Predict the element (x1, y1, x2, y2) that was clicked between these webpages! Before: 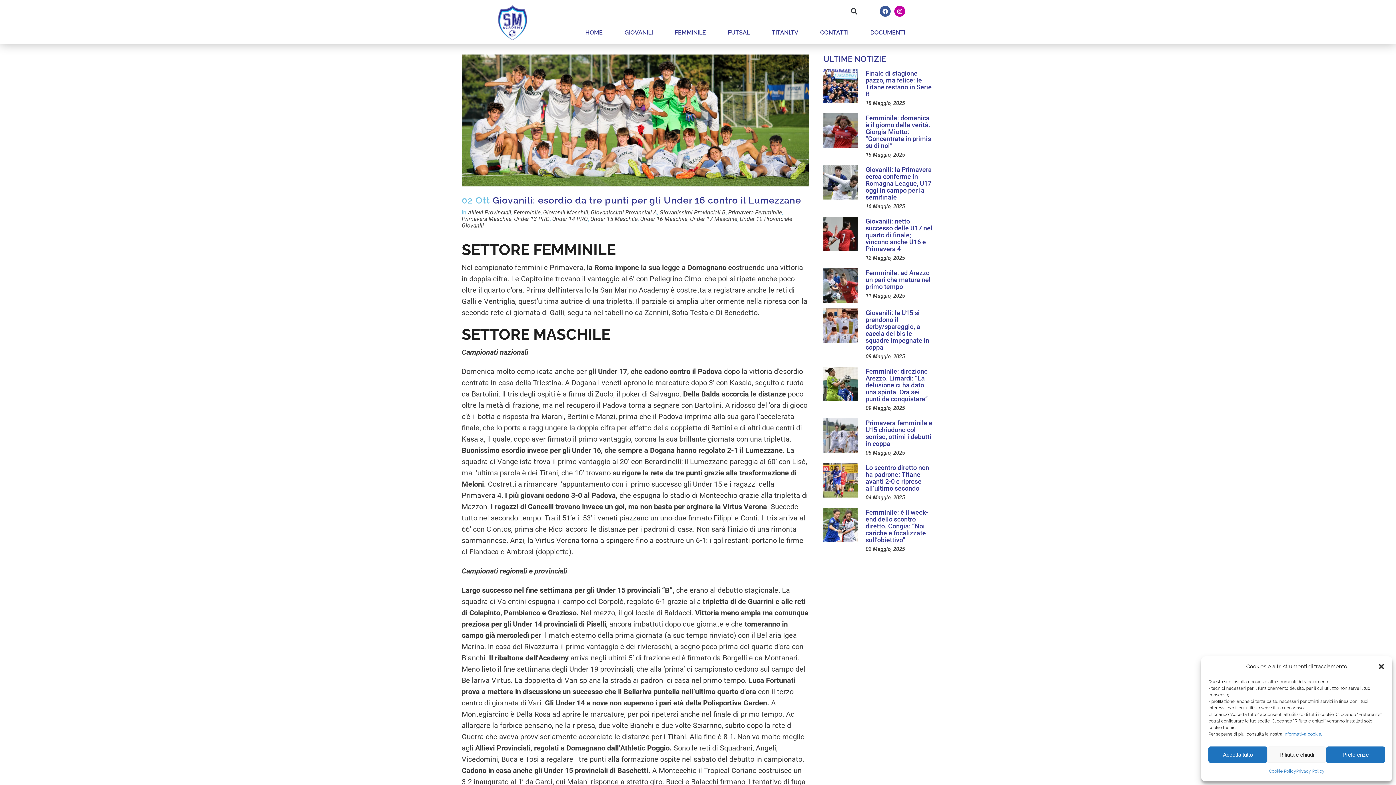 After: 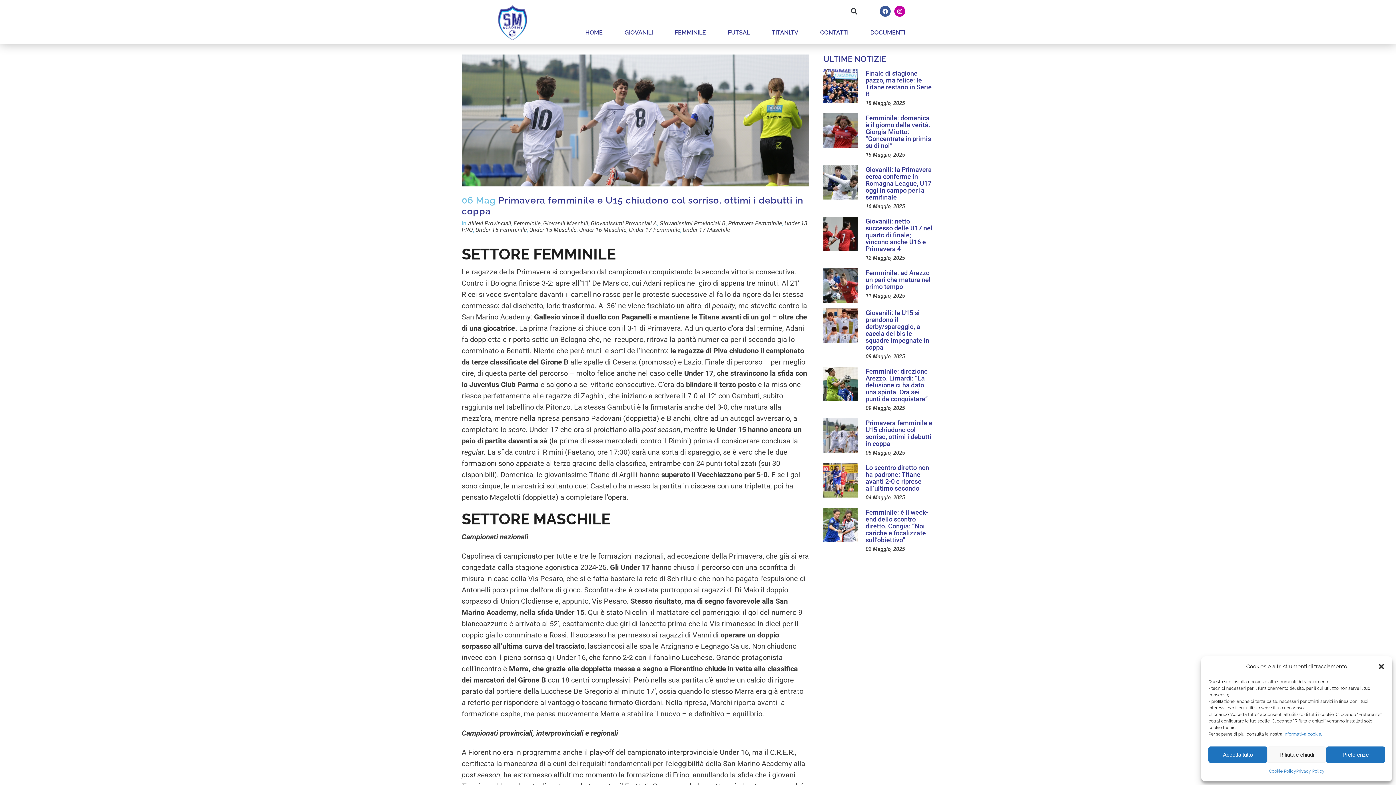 Action: label: Primavera femminile e U15 chiudono col sorriso, ottimi i debutti in coppa bbox: (865, 419, 932, 447)